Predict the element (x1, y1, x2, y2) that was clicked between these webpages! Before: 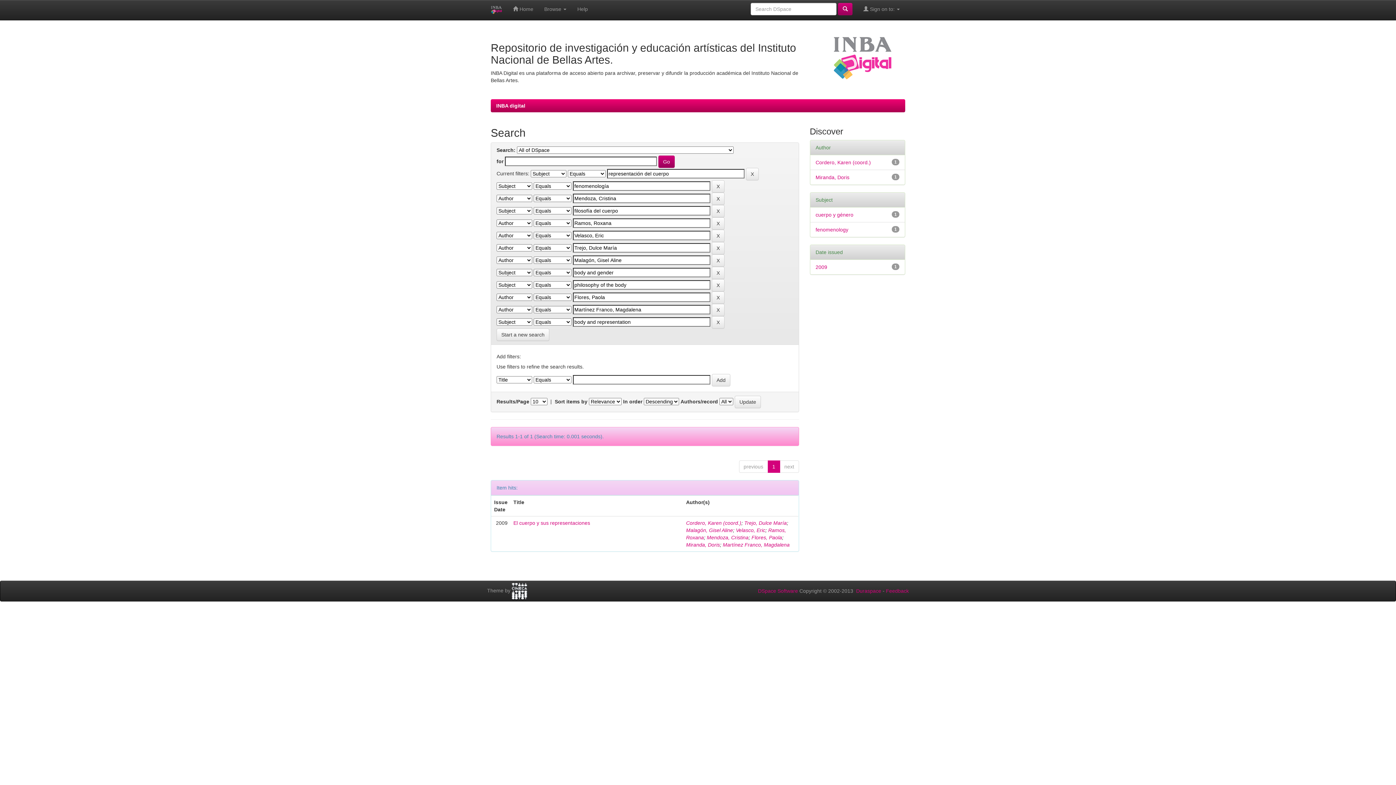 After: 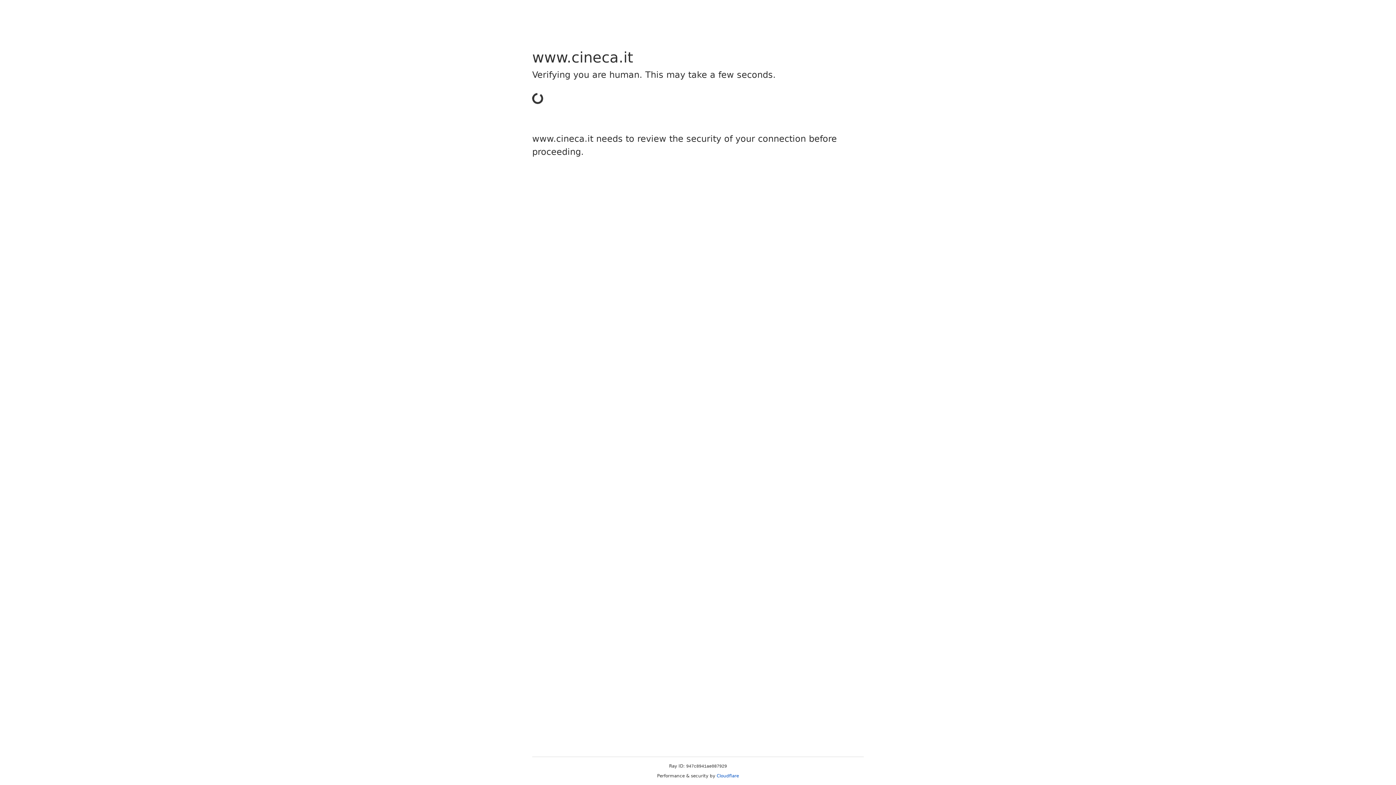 Action: bbox: (512, 588, 527, 593)